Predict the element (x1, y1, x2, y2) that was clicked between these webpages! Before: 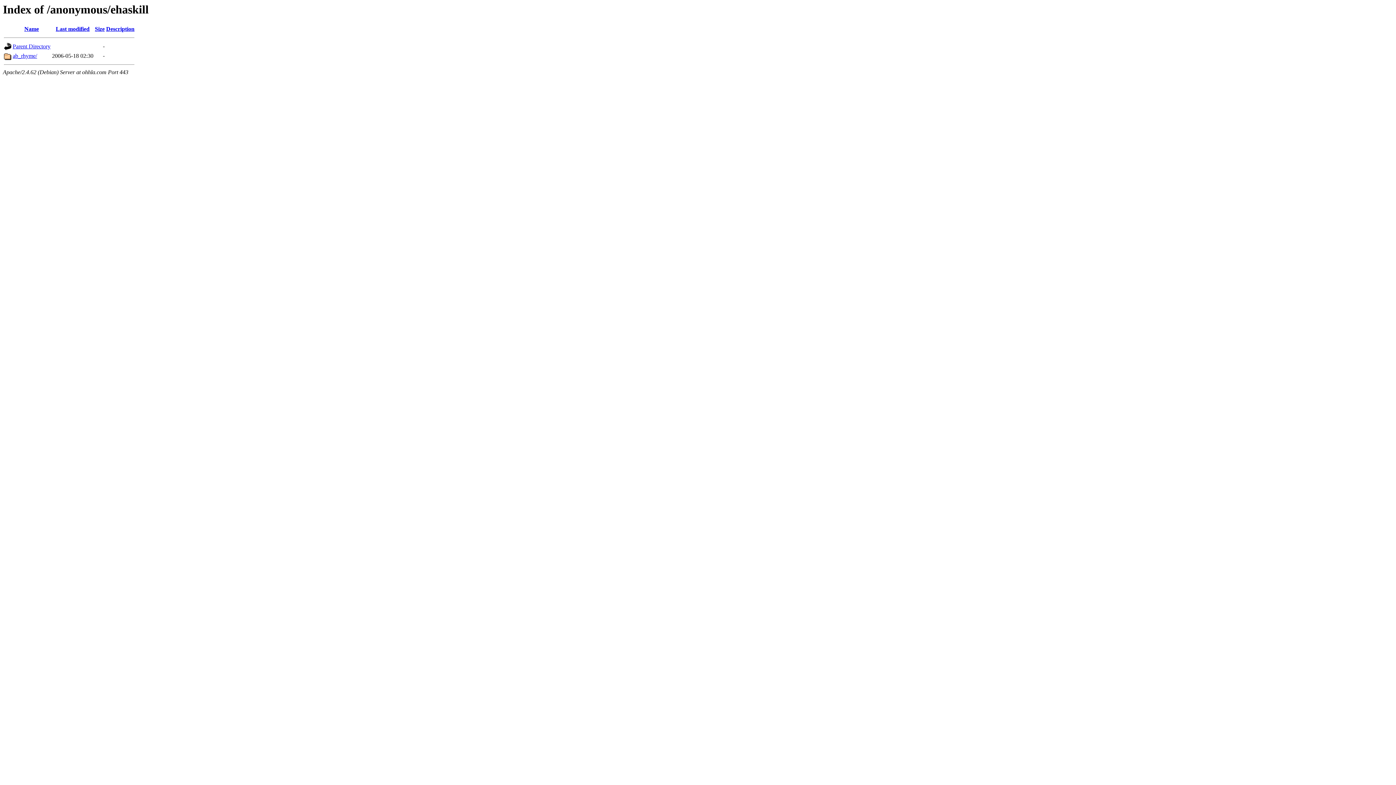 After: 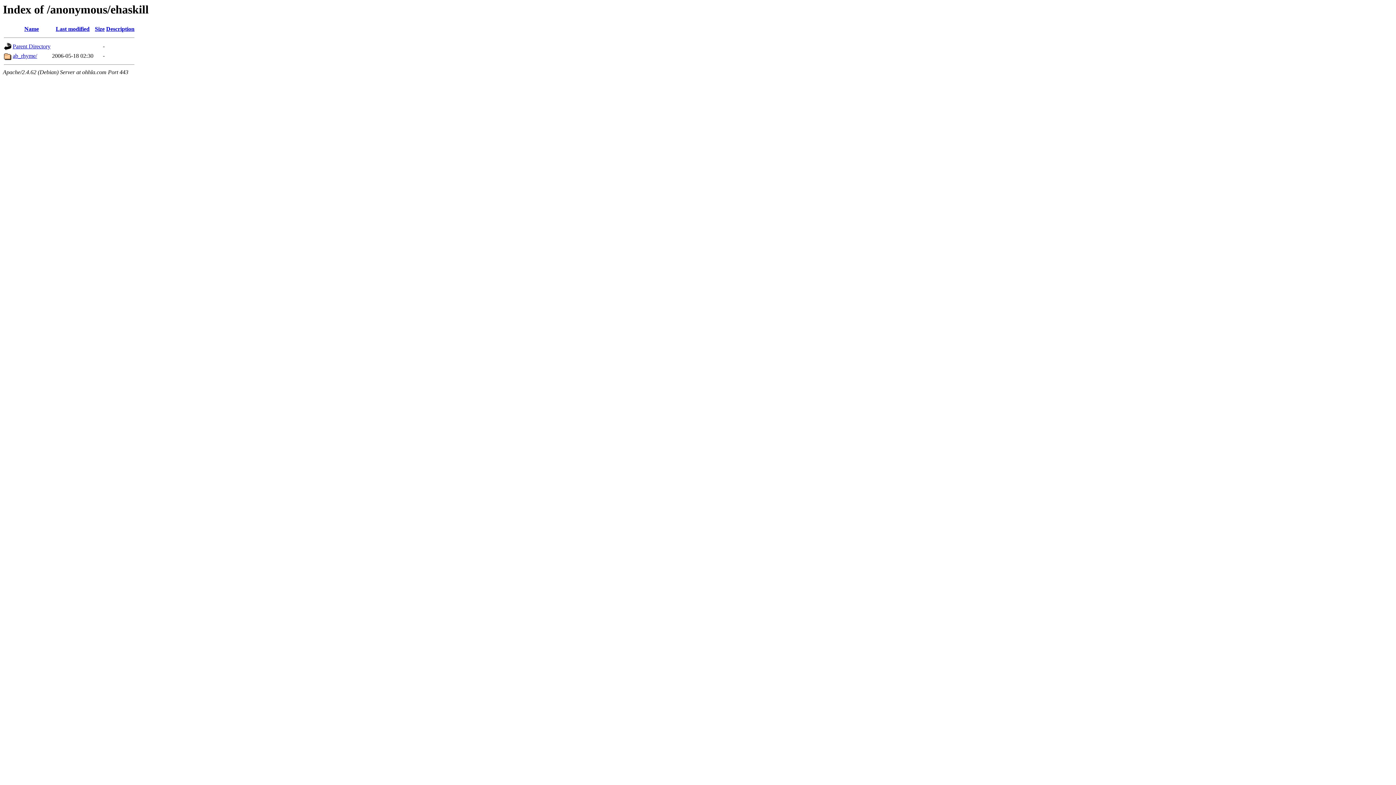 Action: bbox: (94, 25, 104, 32) label: Size